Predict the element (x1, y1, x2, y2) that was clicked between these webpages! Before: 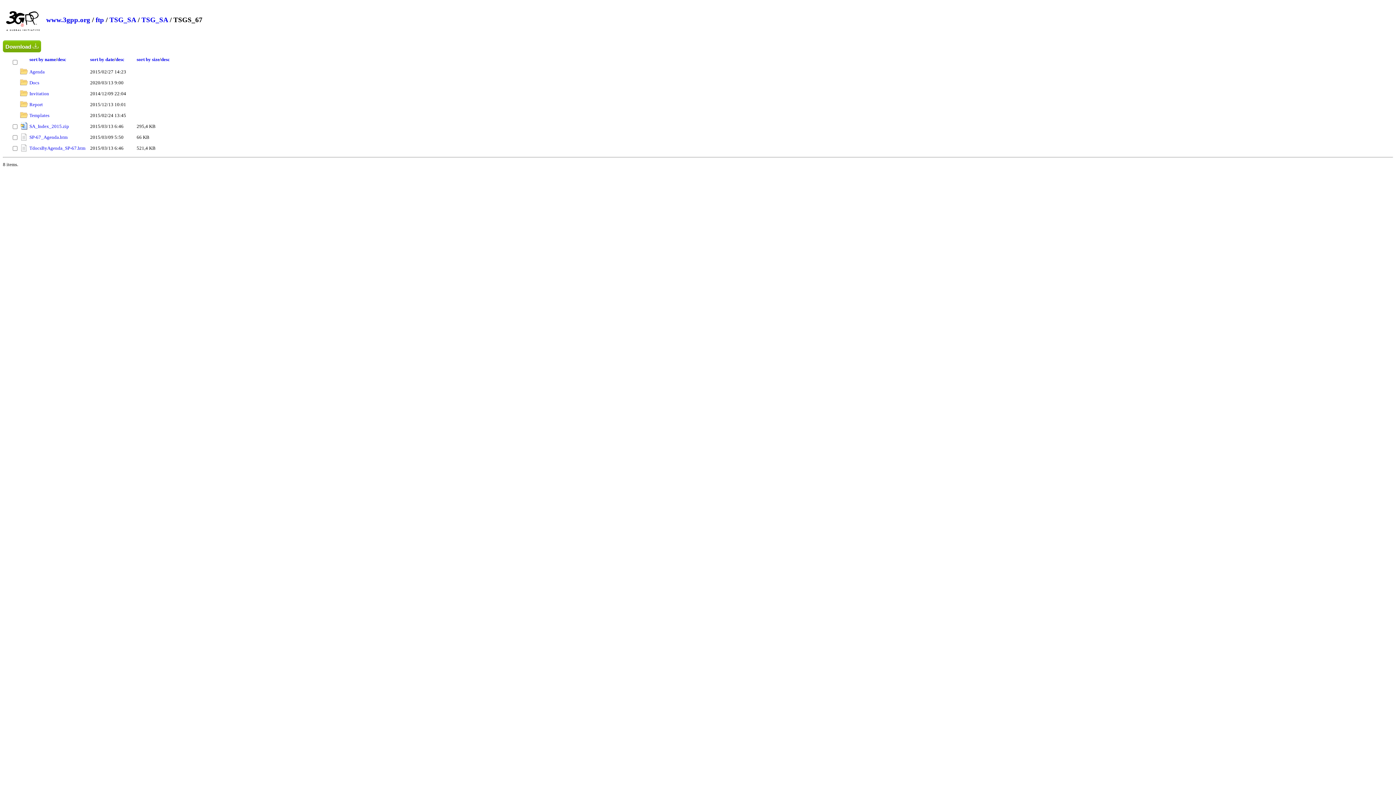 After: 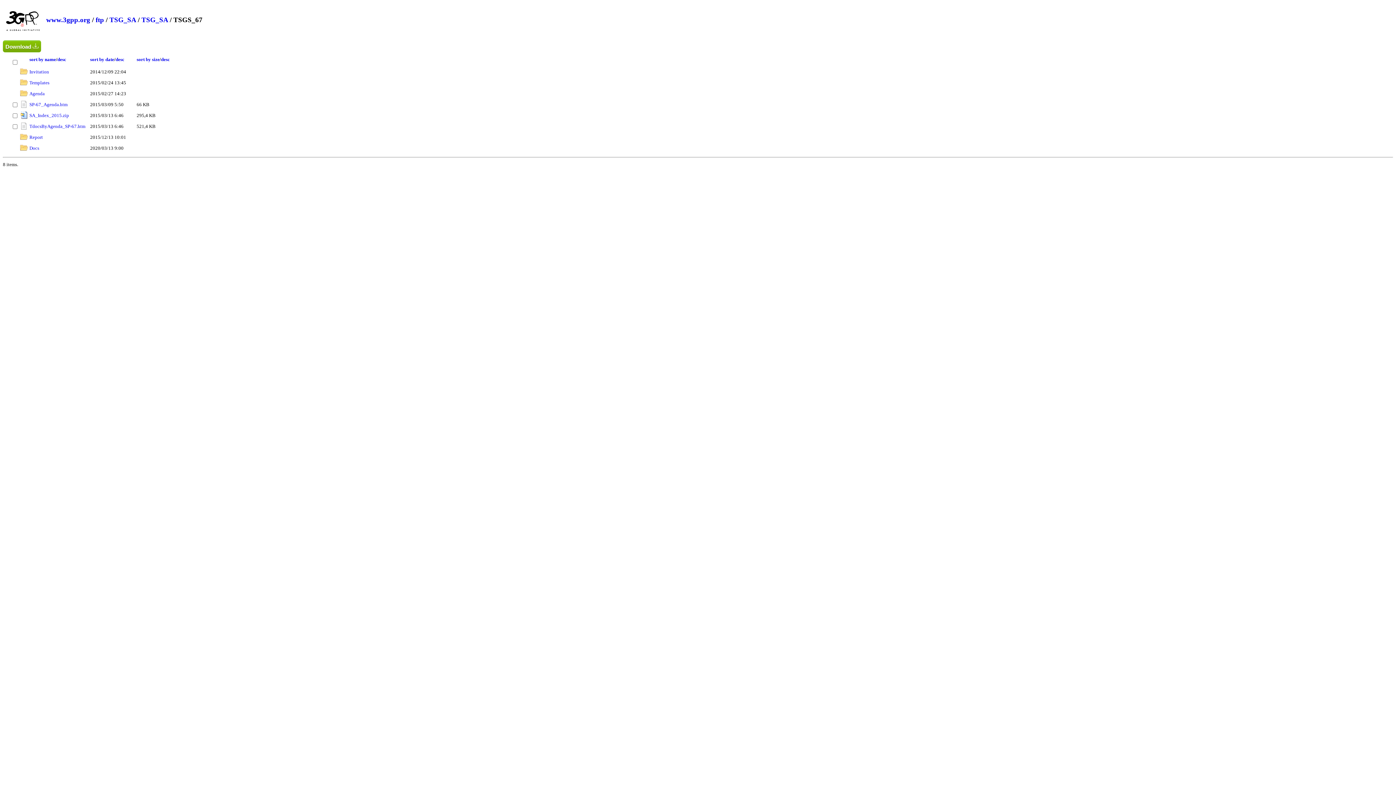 Action: label: sort by date bbox: (90, 57, 114, 62)